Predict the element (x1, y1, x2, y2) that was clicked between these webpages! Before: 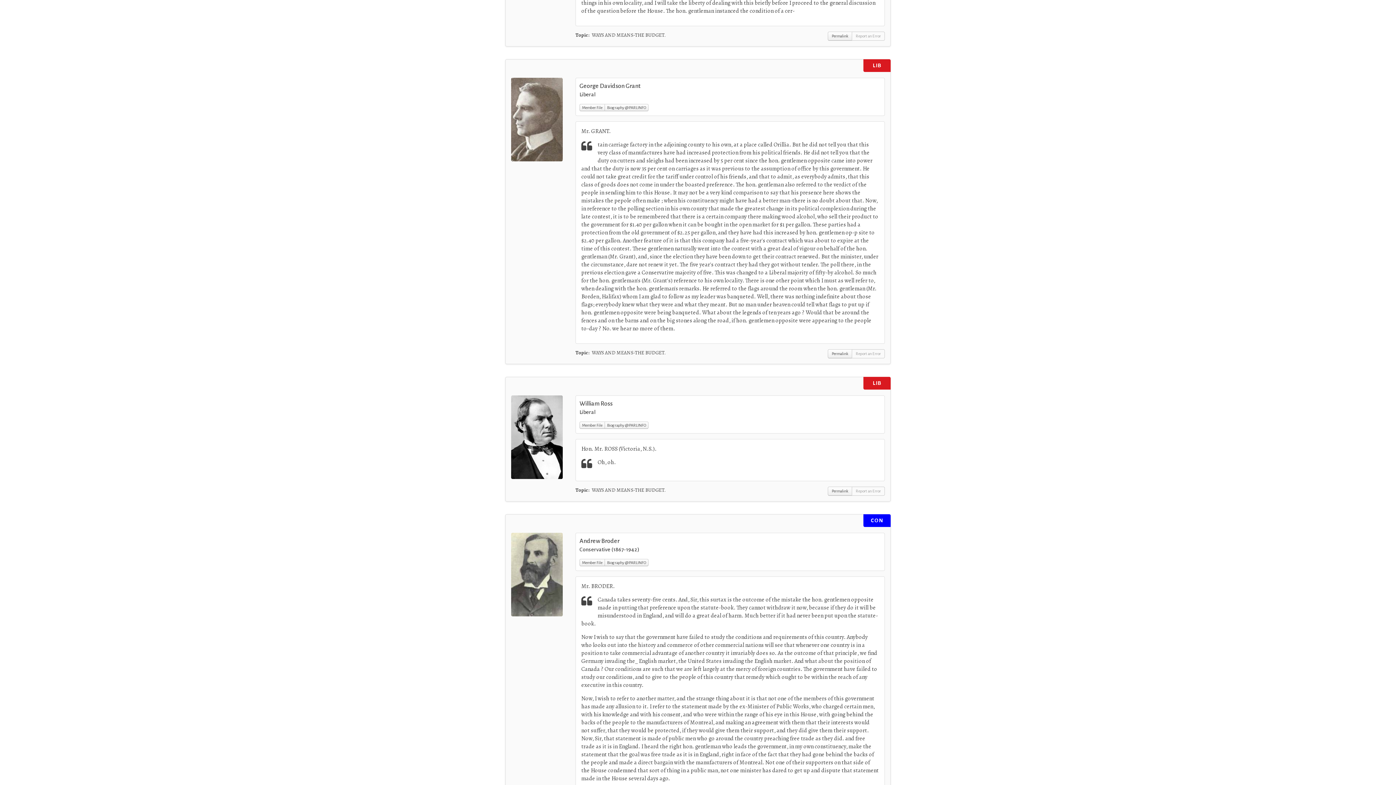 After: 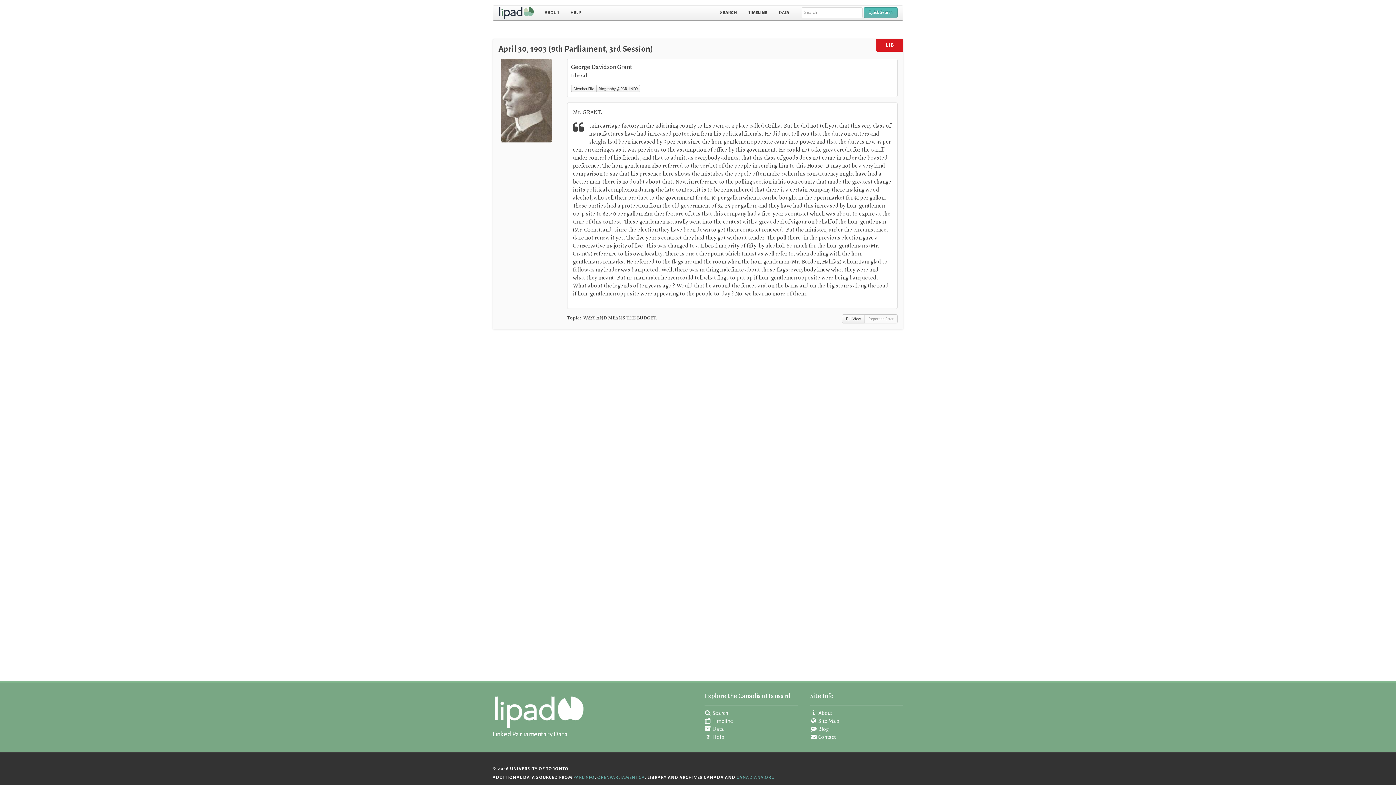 Action: label: Permalink bbox: (827, 349, 852, 358)